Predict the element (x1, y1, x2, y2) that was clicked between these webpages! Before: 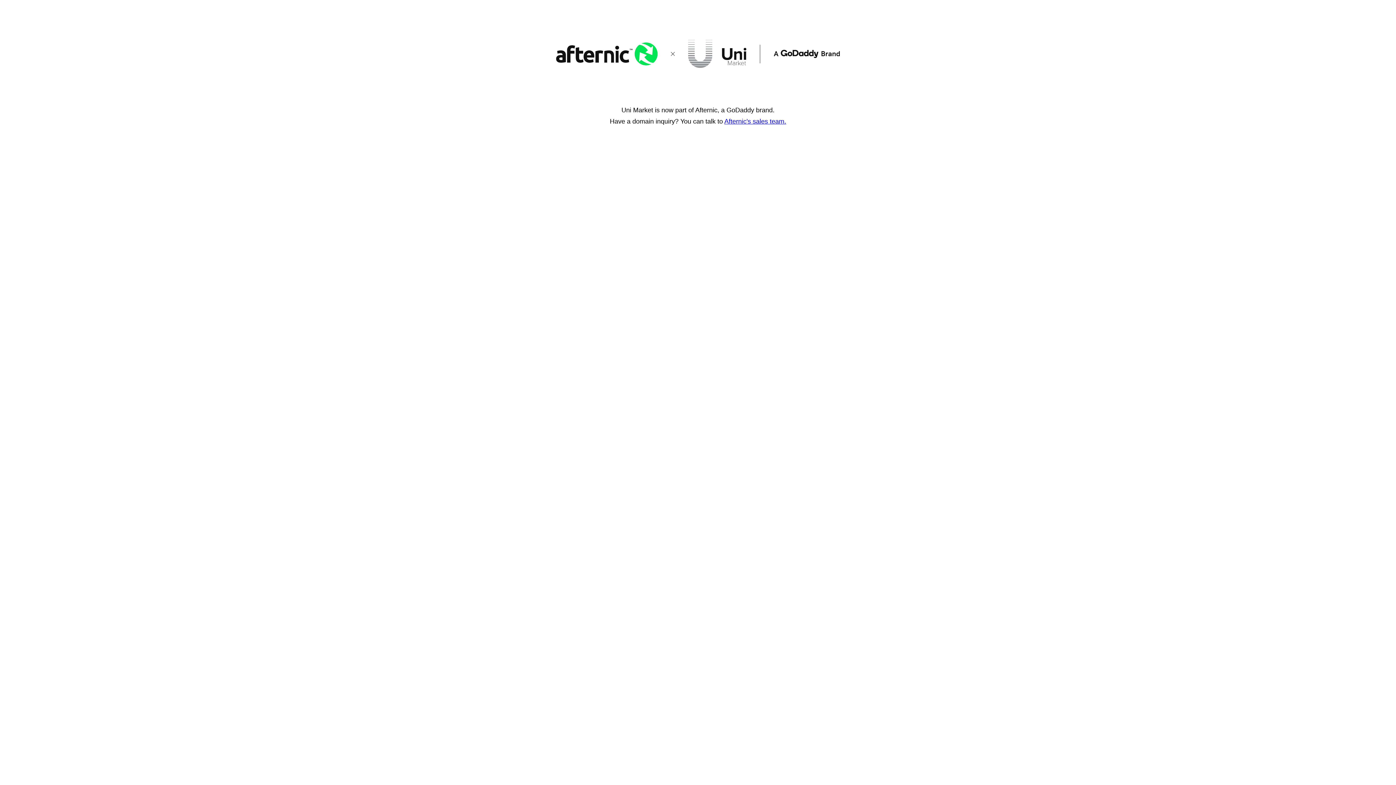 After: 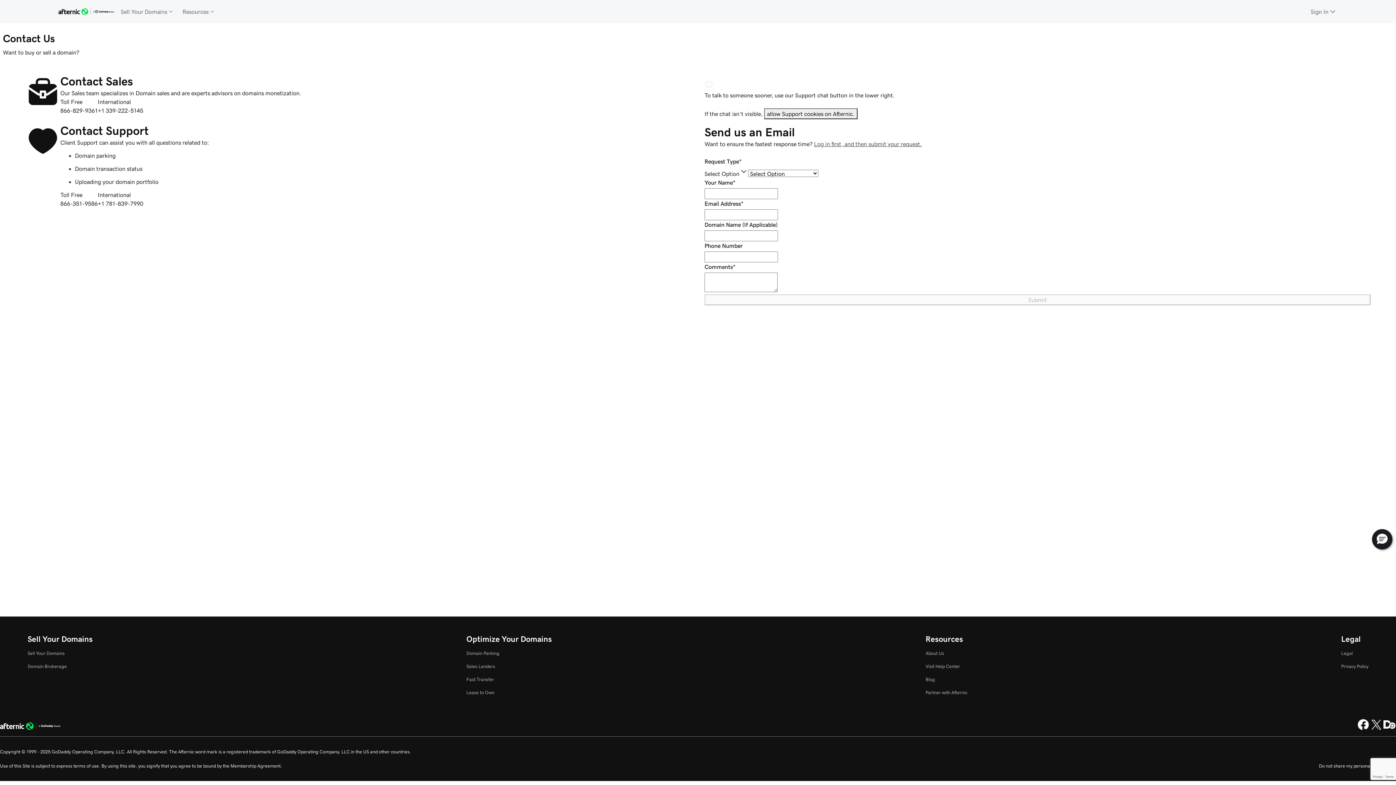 Action: bbox: (724, 117, 786, 125) label: Afternic's sales team.